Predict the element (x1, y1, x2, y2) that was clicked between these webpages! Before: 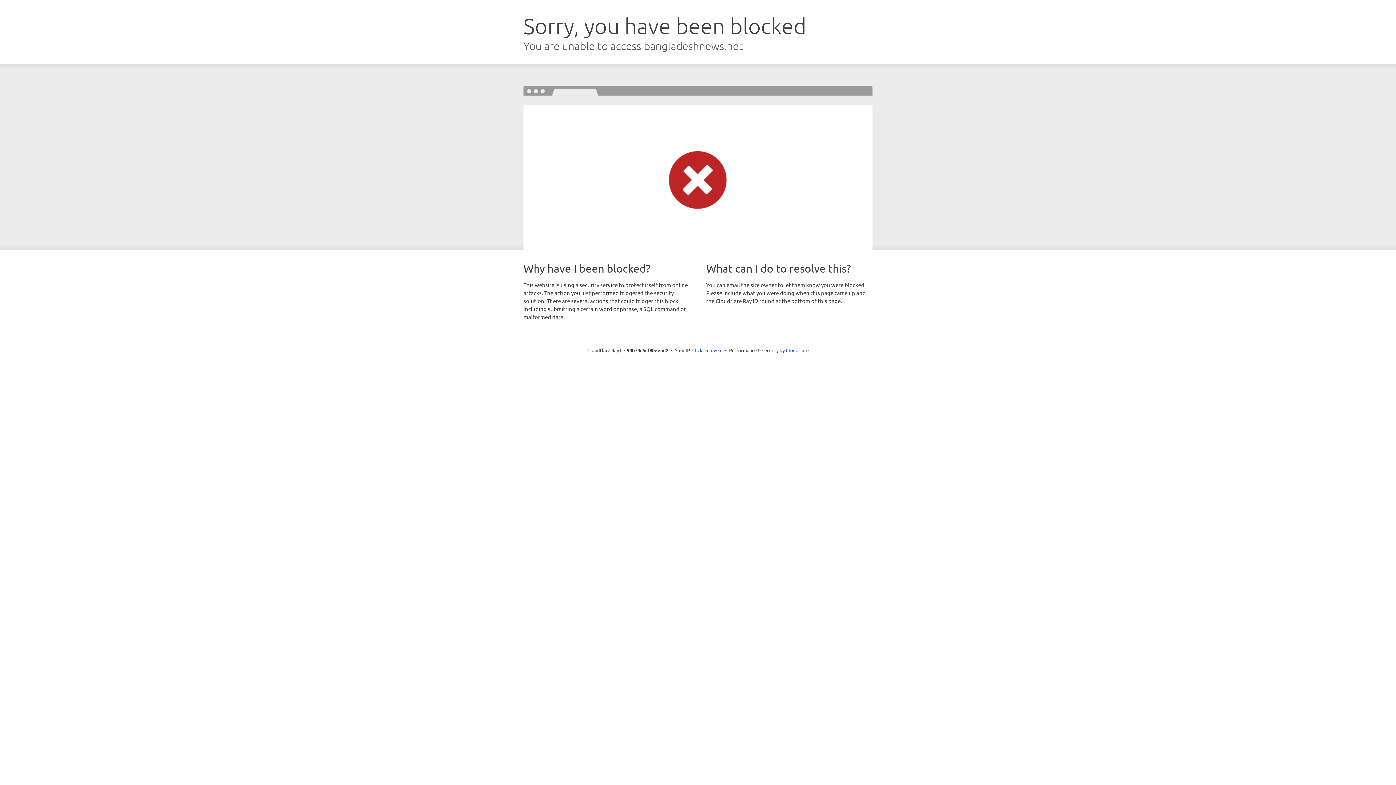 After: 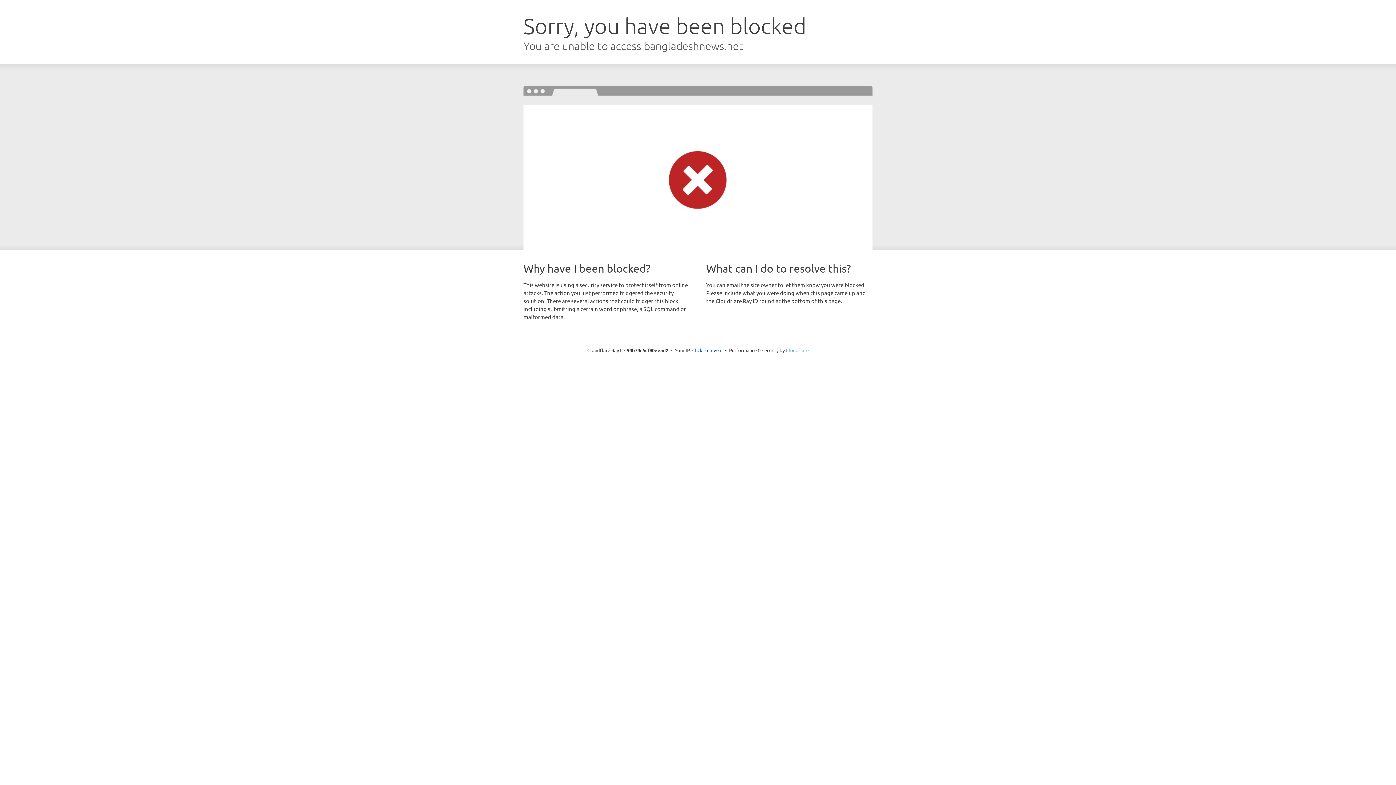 Action: label: Cloudflare bbox: (786, 347, 808, 353)